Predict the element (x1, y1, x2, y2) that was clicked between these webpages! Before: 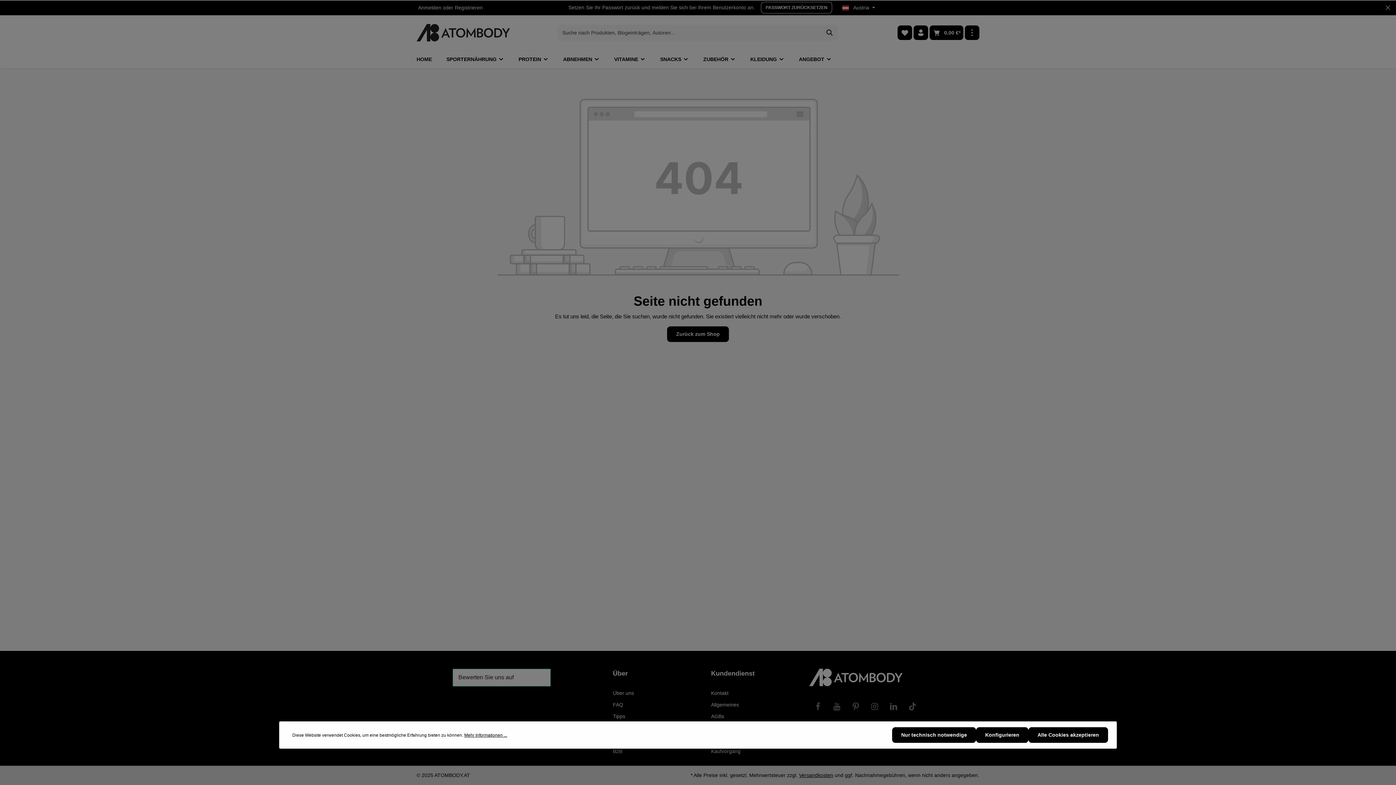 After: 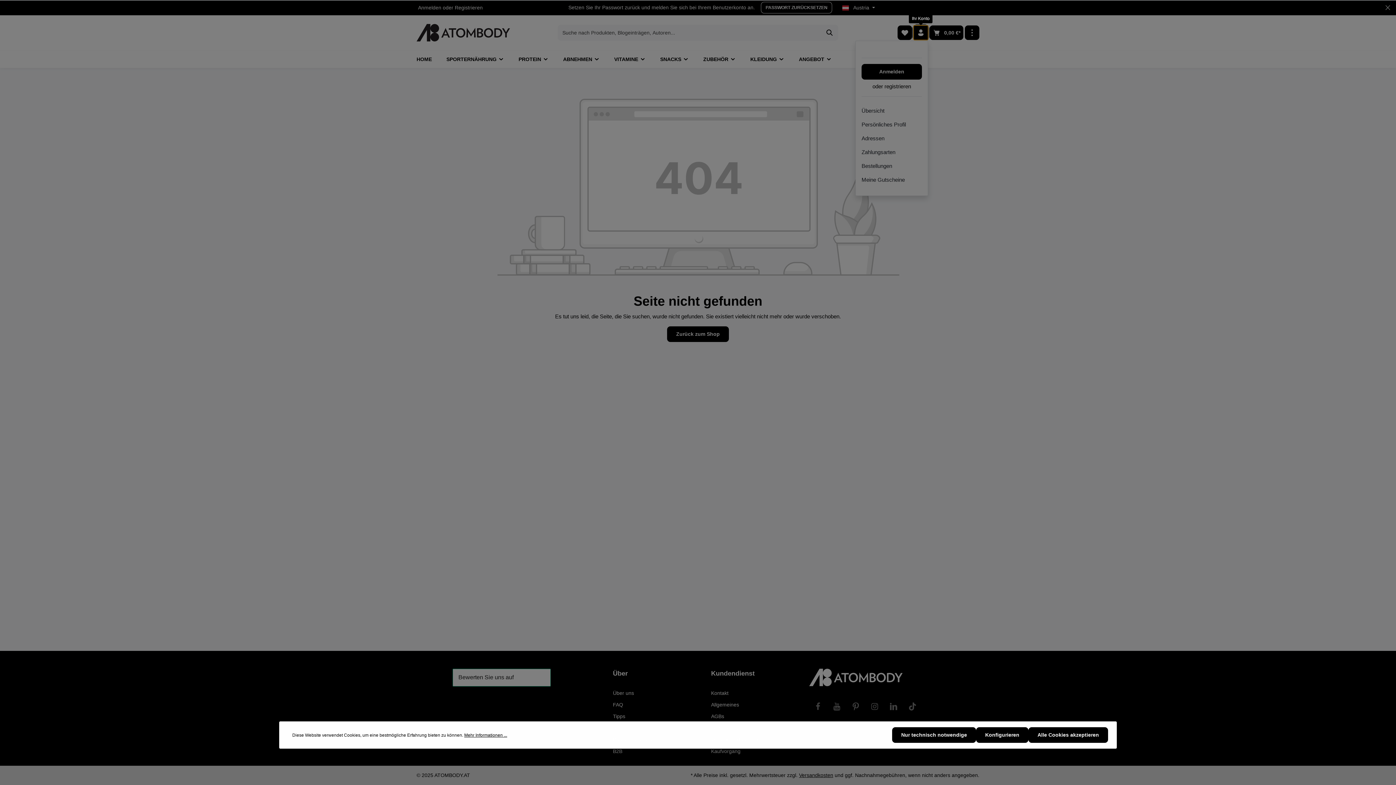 Action: label: Ihr Konto bbox: (913, 25, 928, 40)